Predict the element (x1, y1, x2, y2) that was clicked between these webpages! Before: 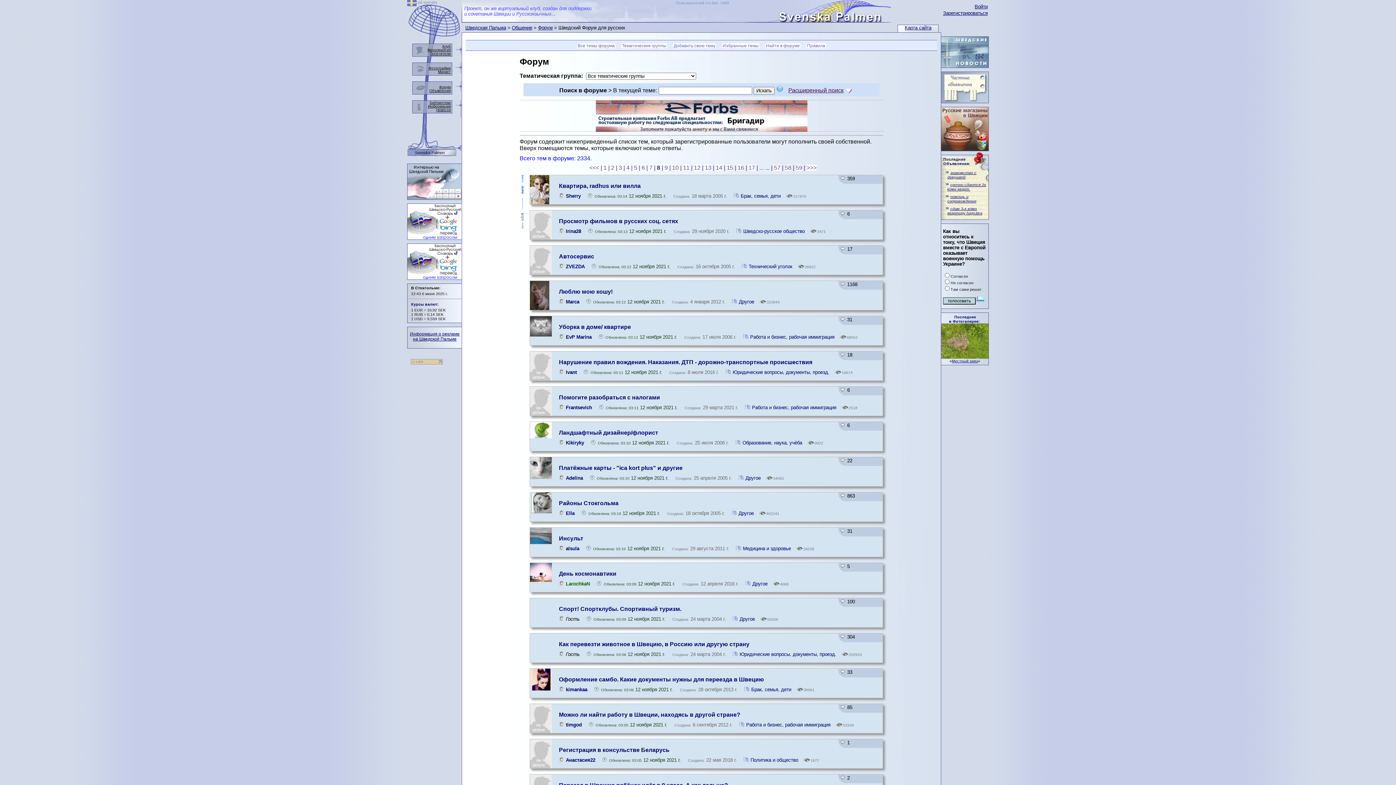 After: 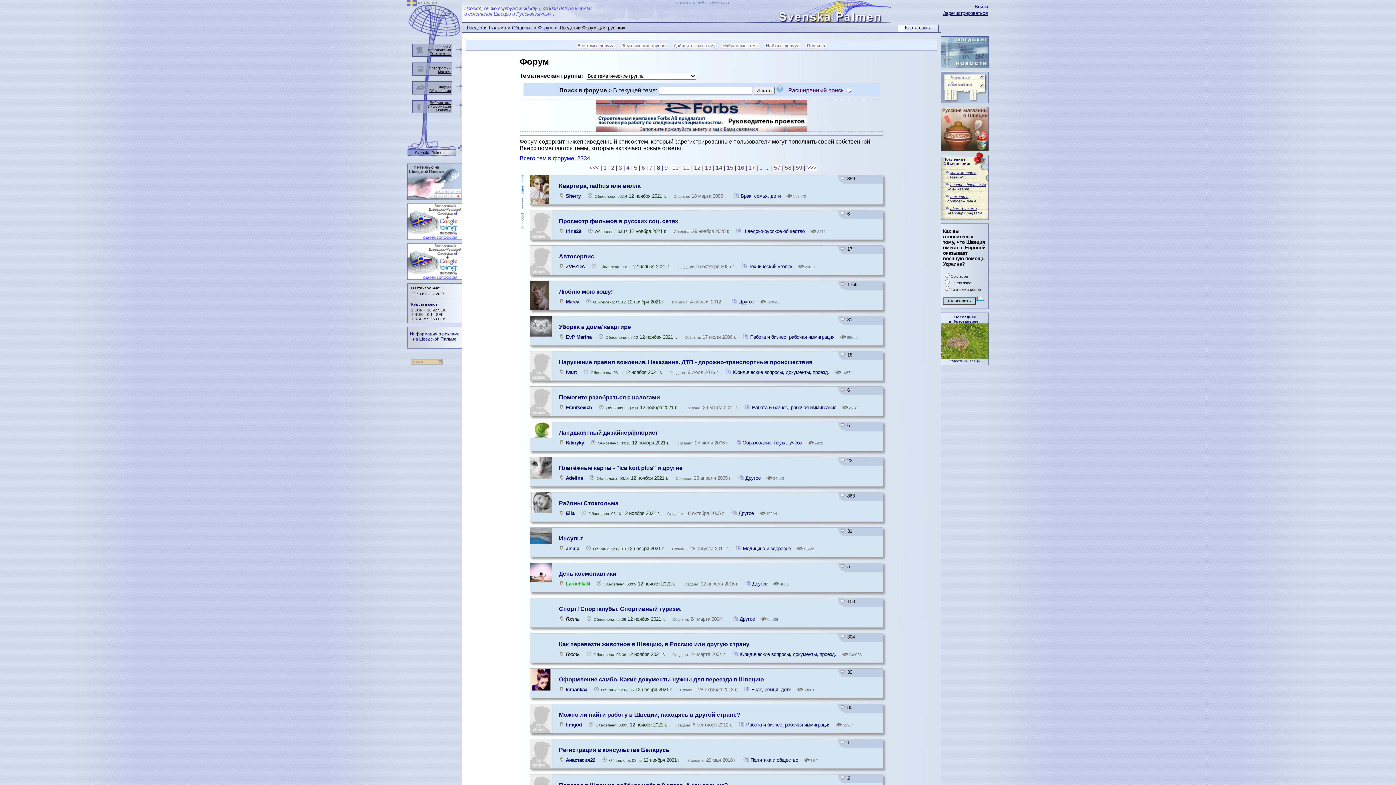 Action: bbox: (566, 581, 590, 586) label: LarochkaN